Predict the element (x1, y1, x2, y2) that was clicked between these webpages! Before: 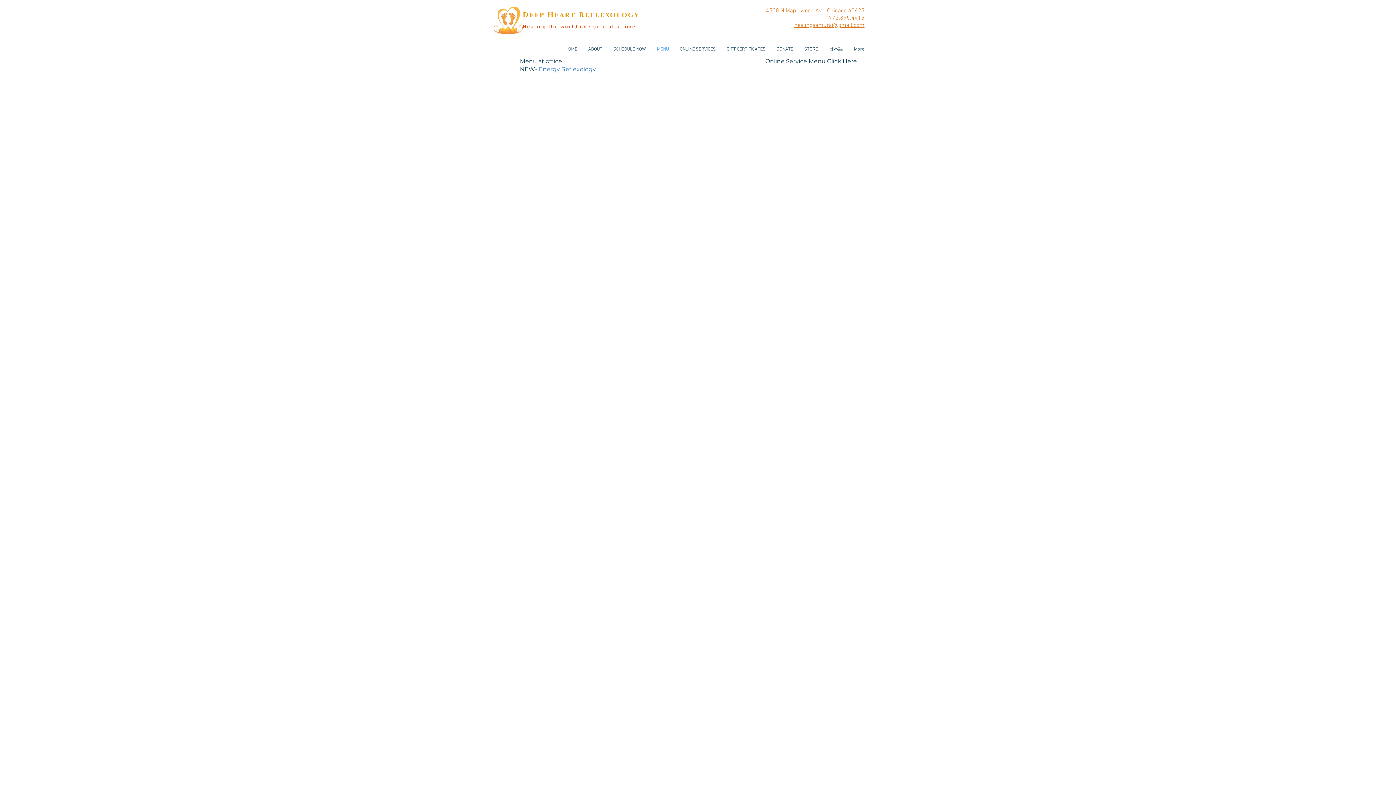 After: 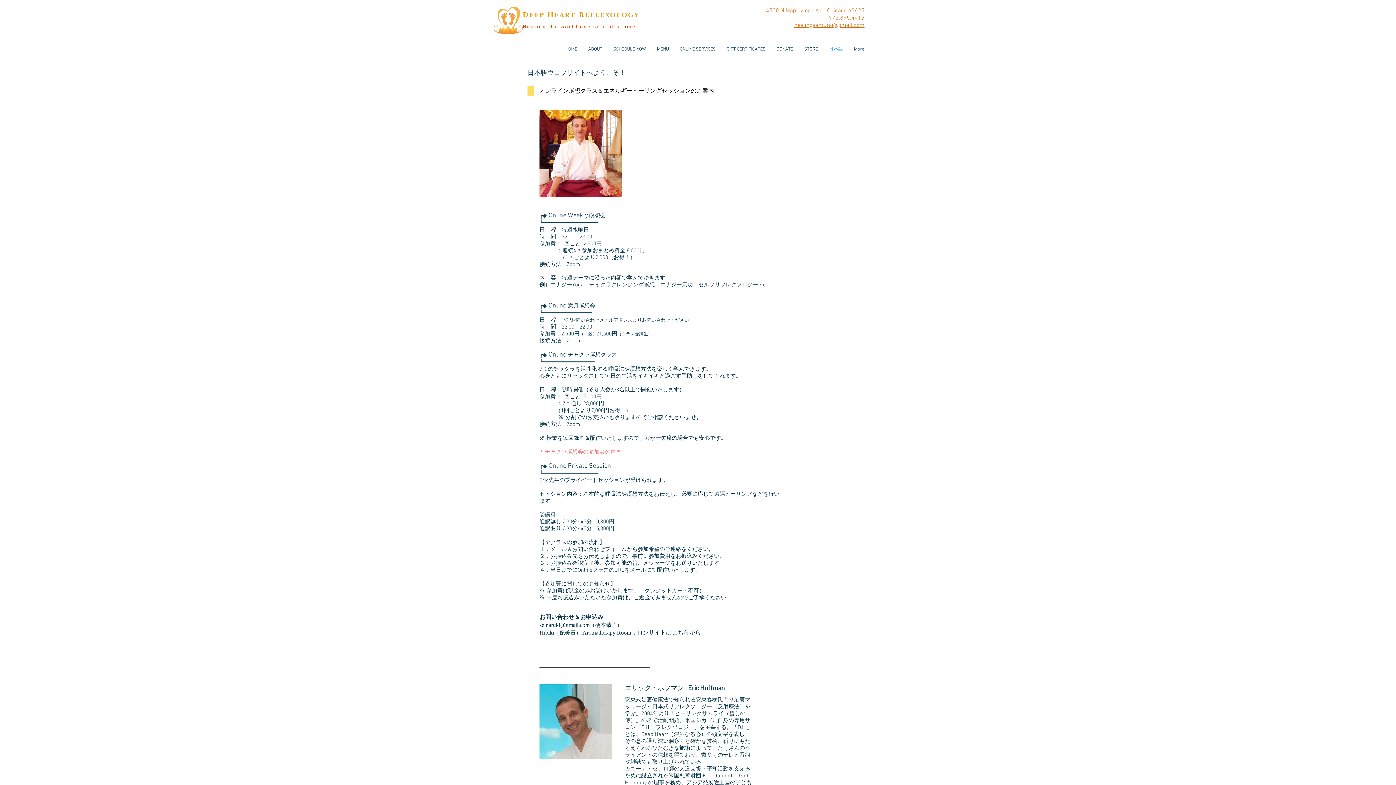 Action: bbox: (823, 42, 848, 56) label: 日本語